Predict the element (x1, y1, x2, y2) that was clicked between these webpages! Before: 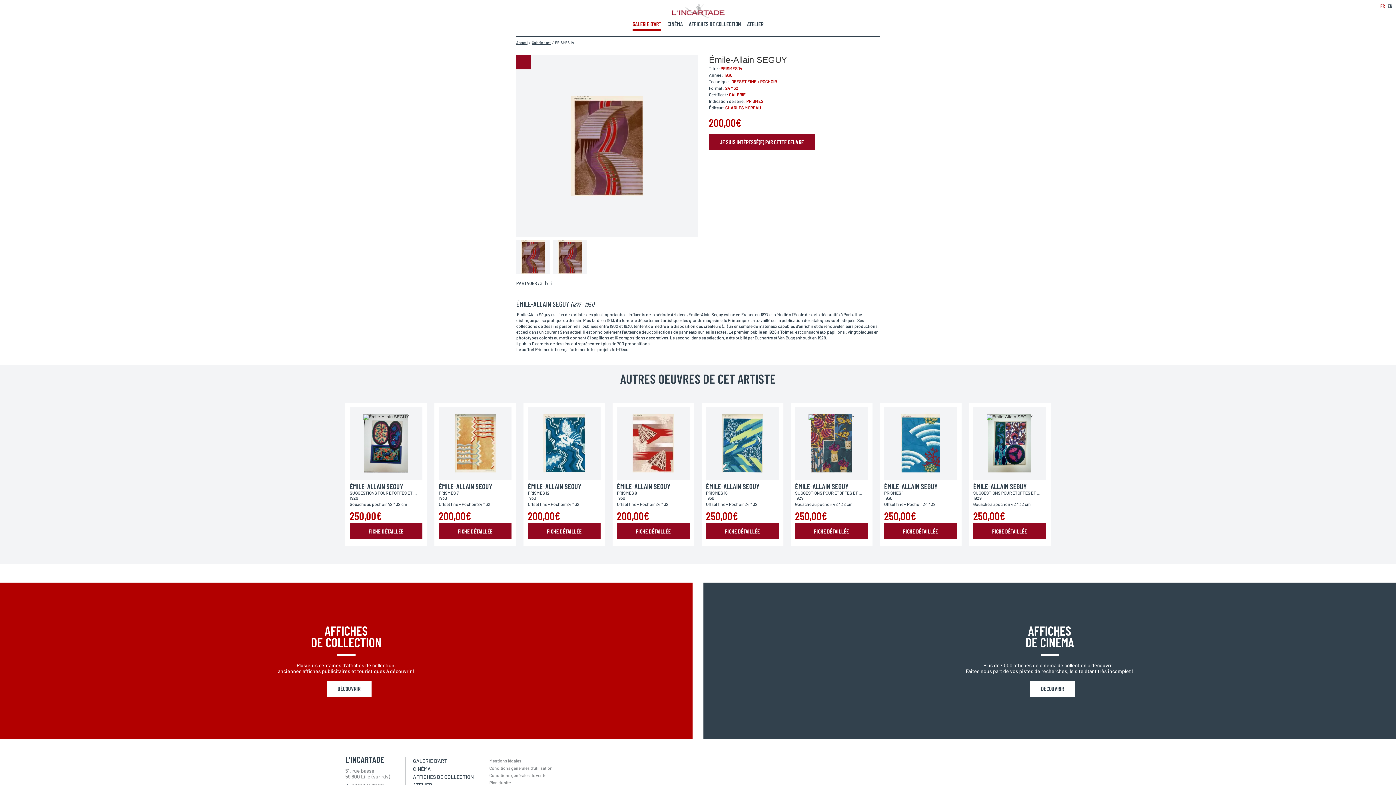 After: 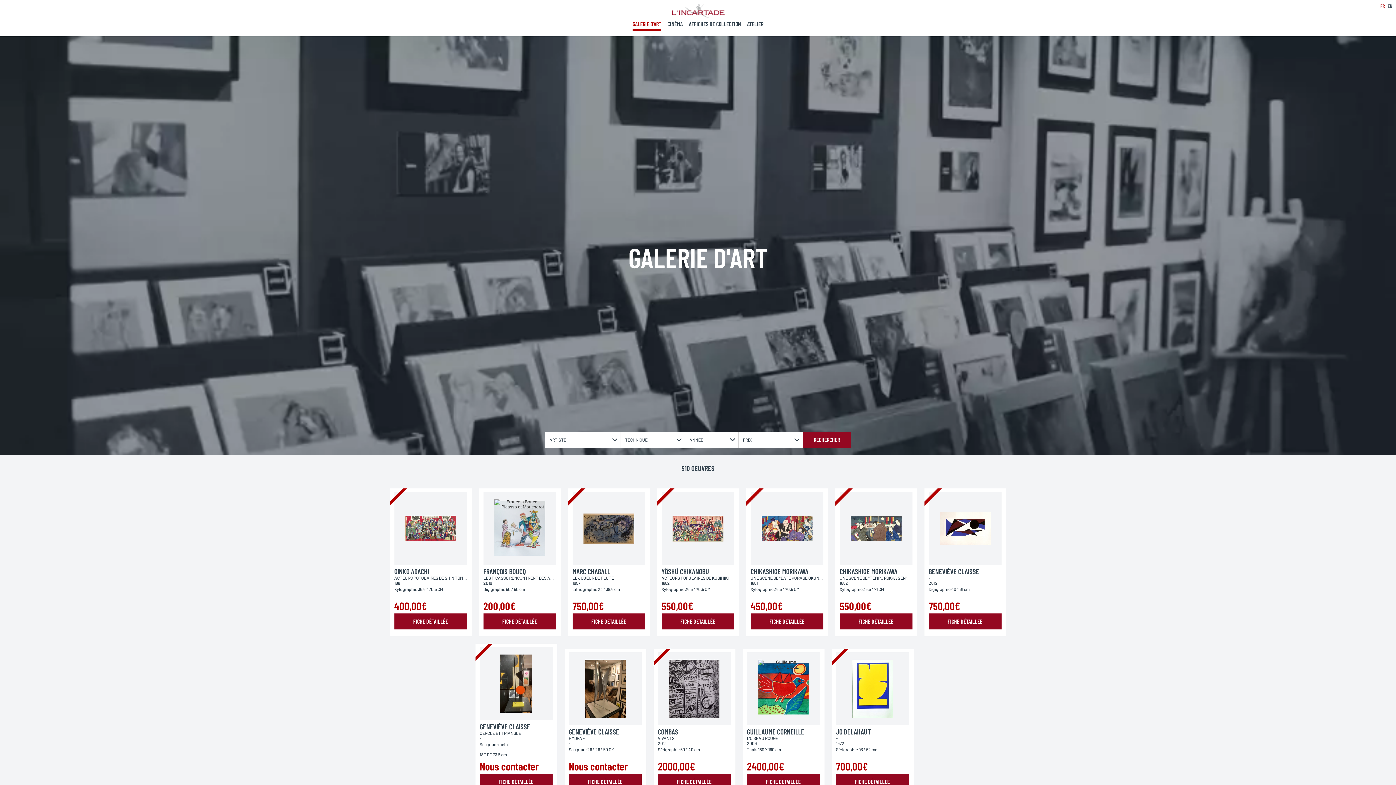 Action: bbox: (413, 758, 447, 764) label: GALERIE D'ART